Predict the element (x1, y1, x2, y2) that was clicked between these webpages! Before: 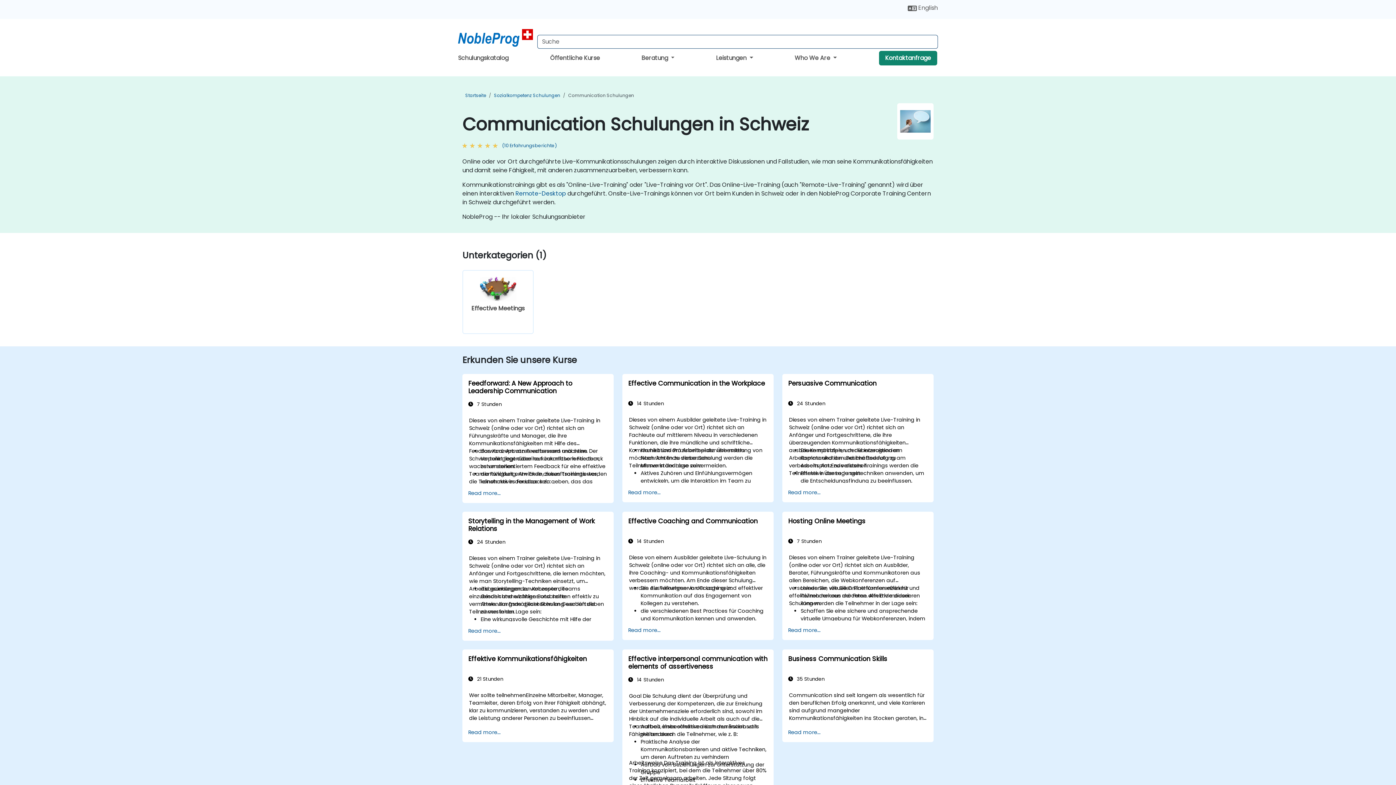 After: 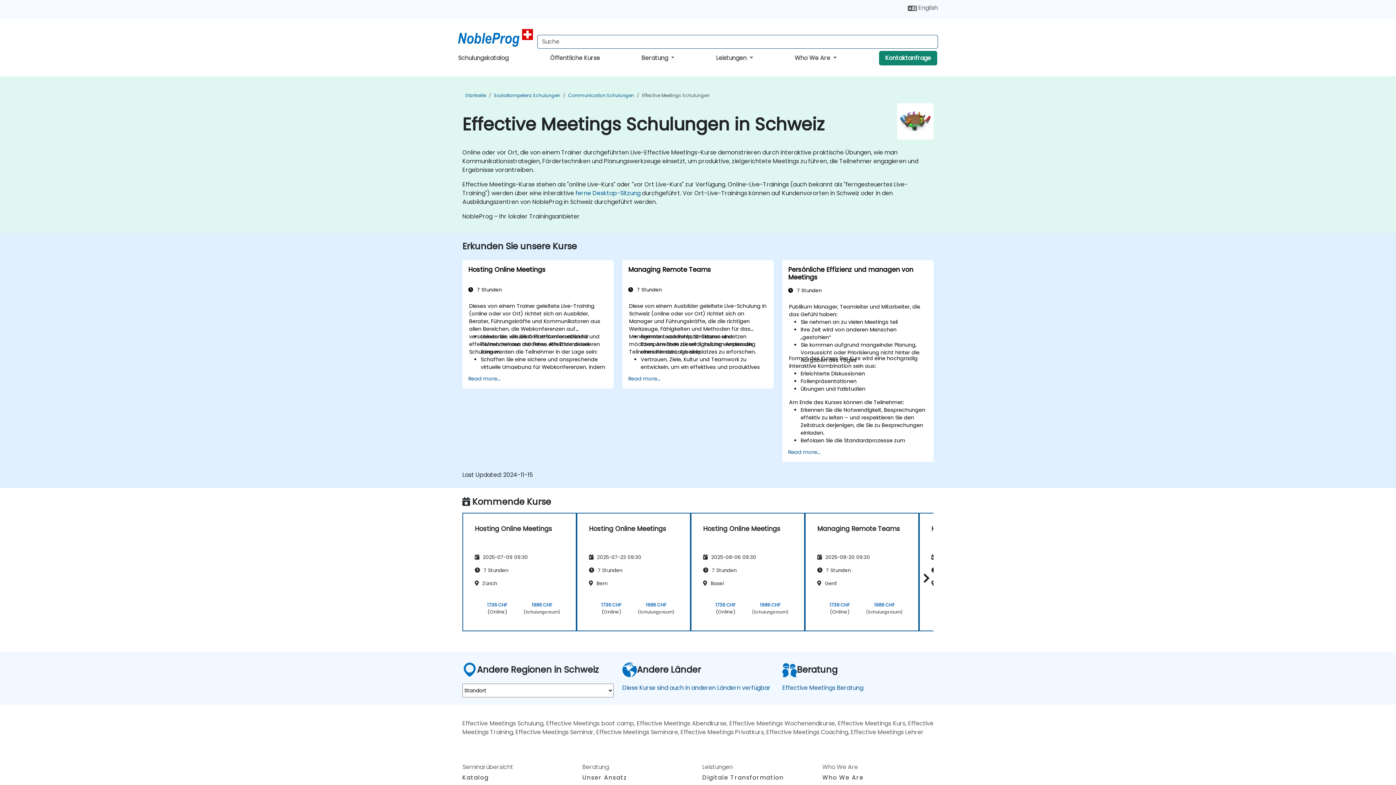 Action: label: Effective Meetings bbox: (462, 270, 533, 334)